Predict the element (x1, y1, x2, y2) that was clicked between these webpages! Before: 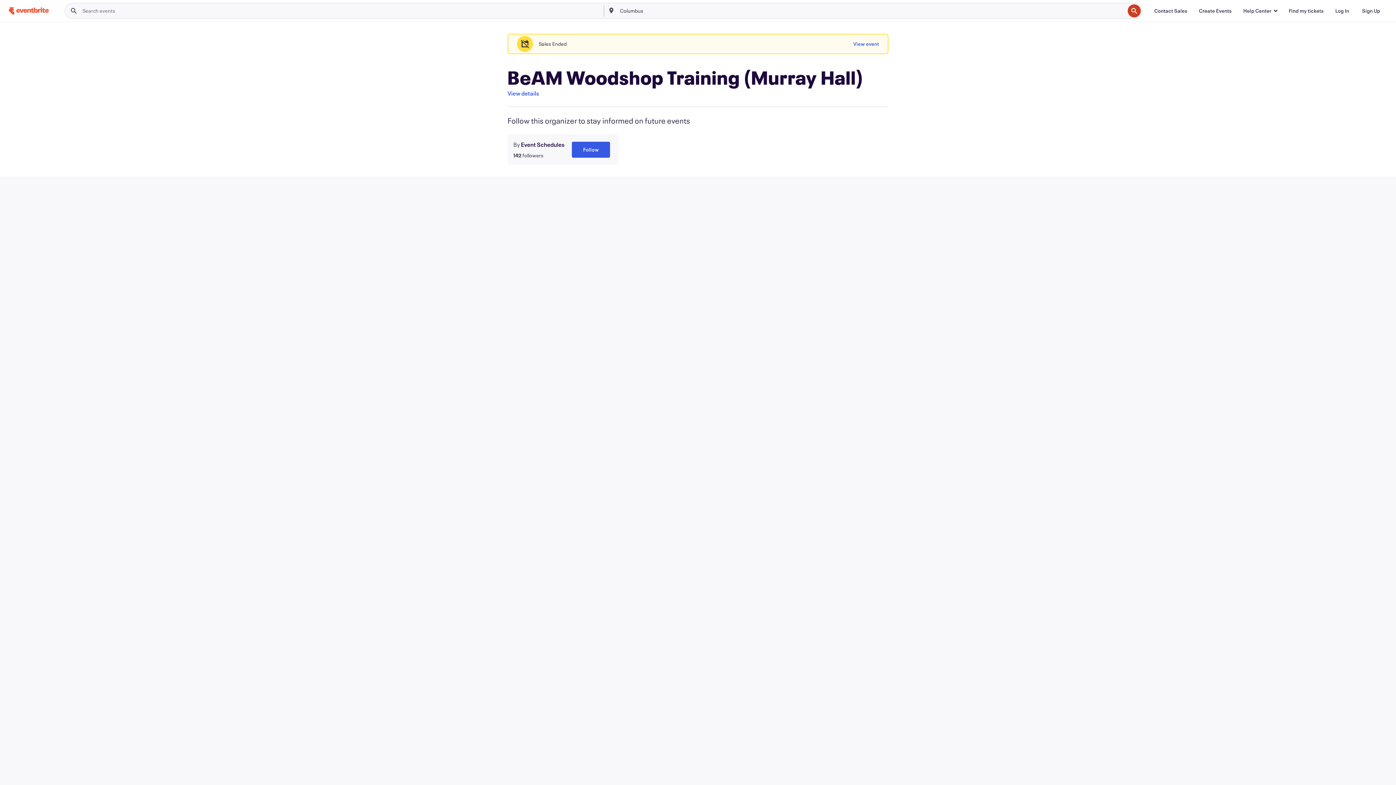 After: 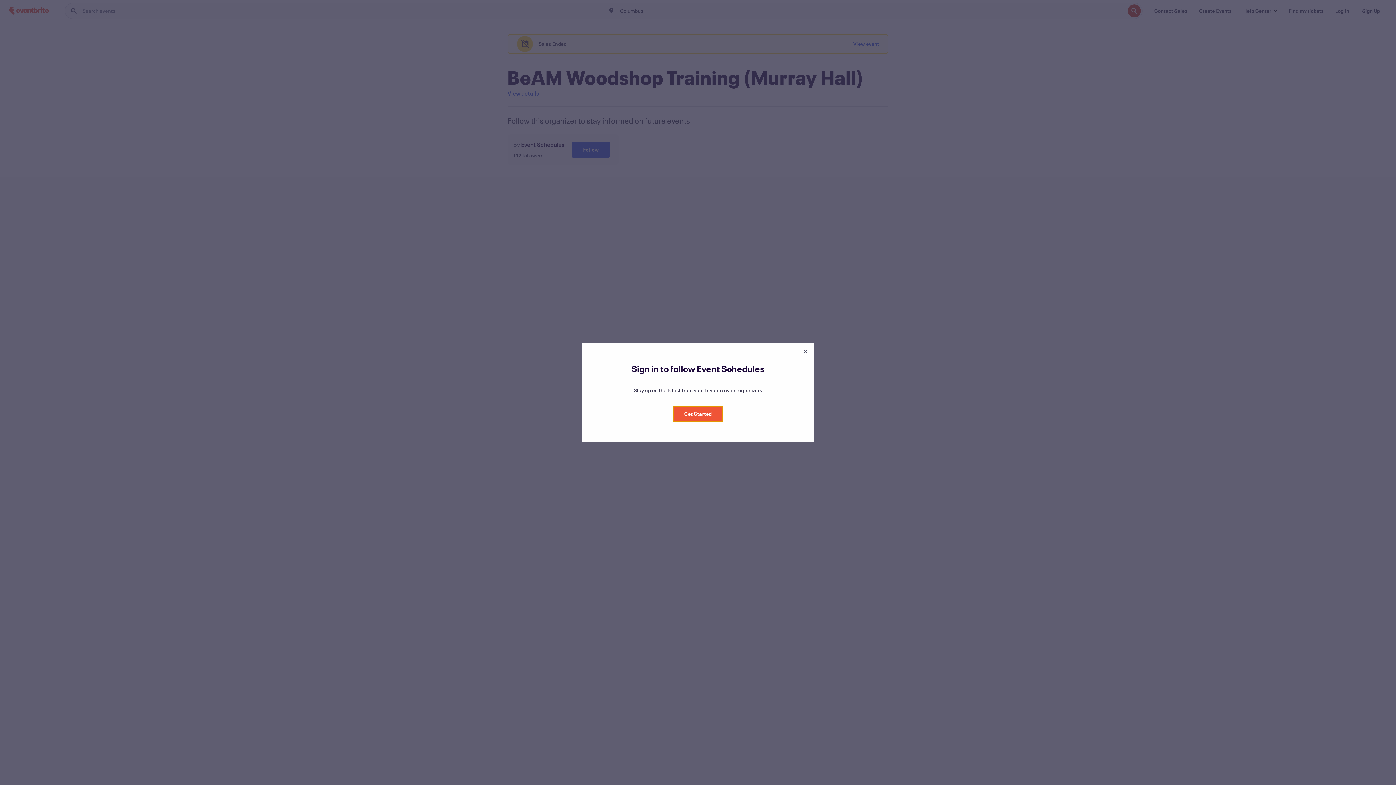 Action: label: Follow bbox: (572, 141, 610, 157)